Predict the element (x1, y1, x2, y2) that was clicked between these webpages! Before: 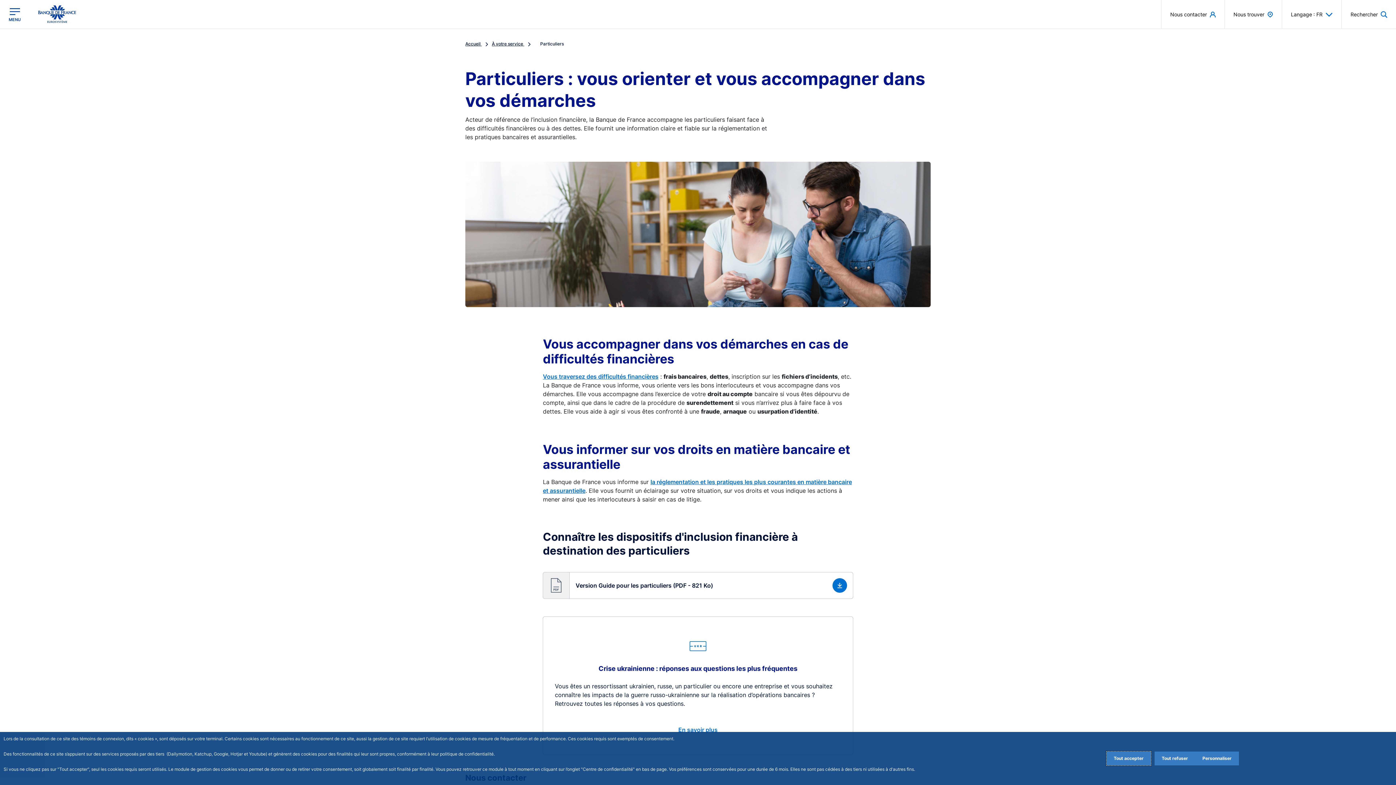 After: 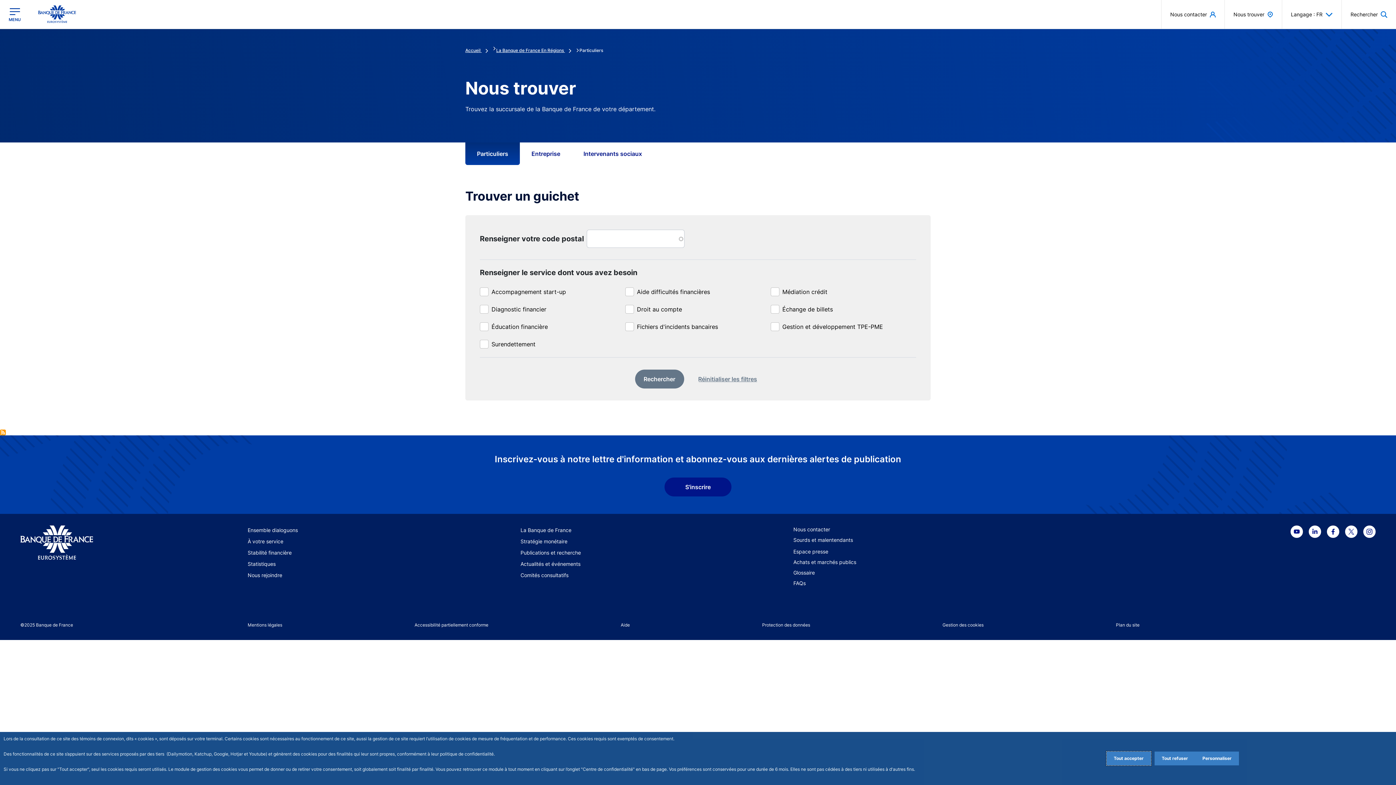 Action: bbox: (1225, 0, 1282, 28) label: Nous trouver